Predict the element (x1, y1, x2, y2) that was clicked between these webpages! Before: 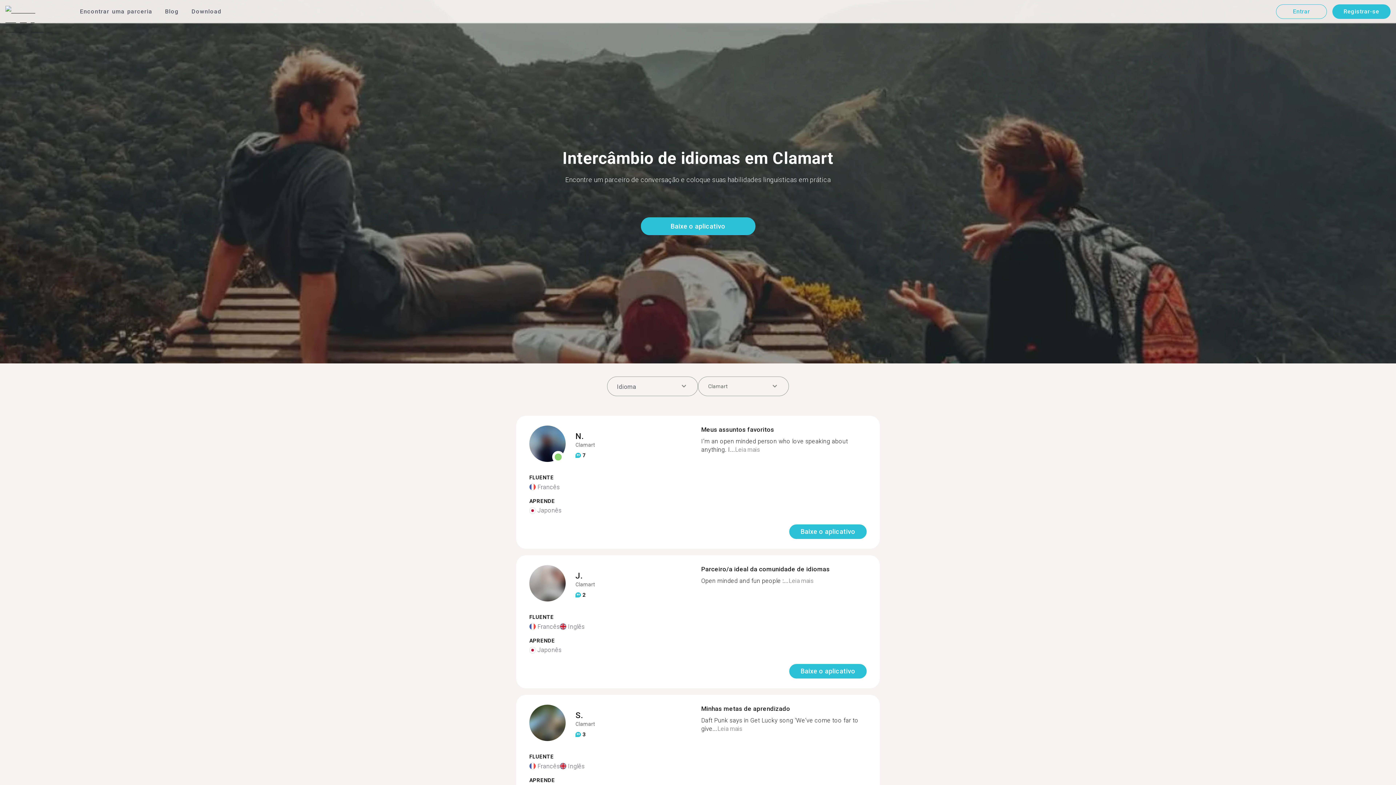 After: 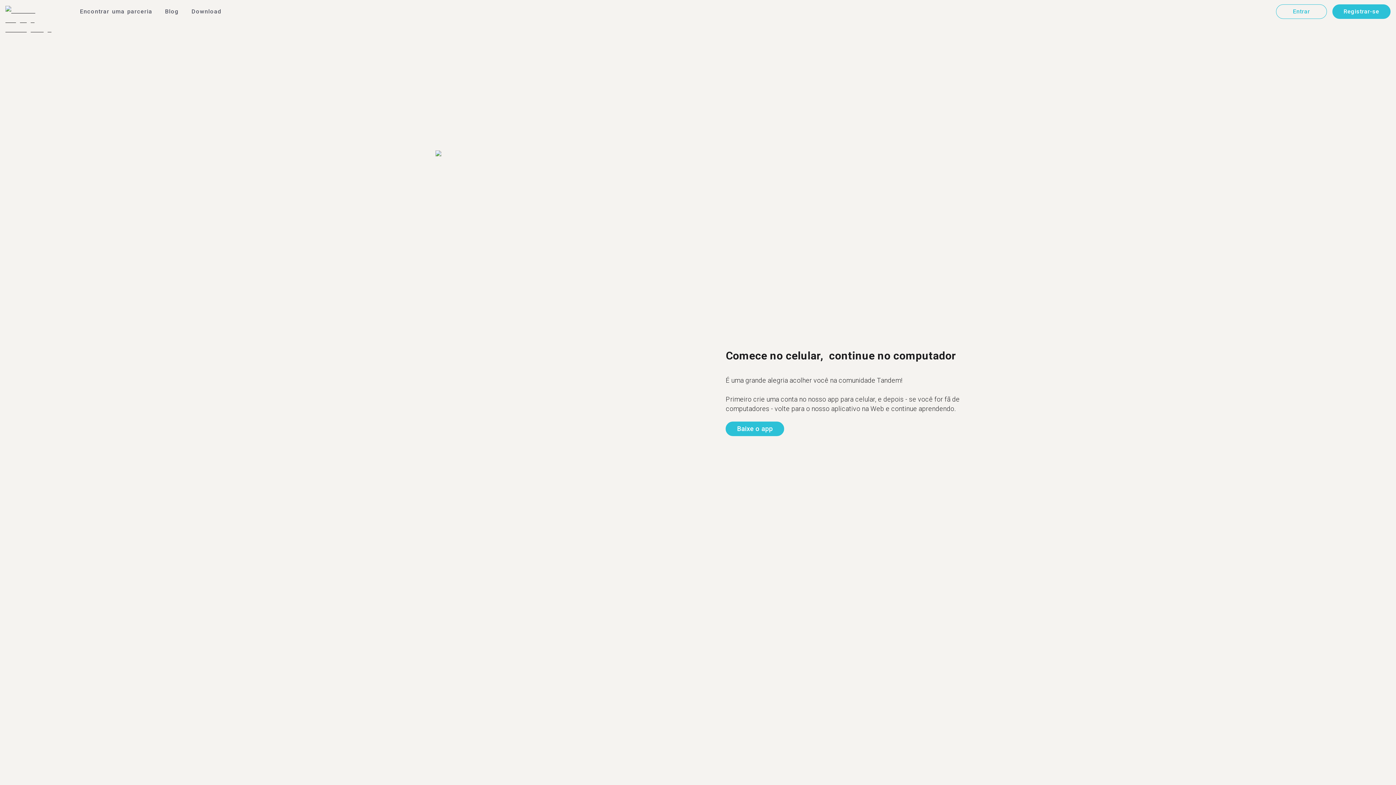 Action: label: Download bbox: (191, 8, 221, 14)